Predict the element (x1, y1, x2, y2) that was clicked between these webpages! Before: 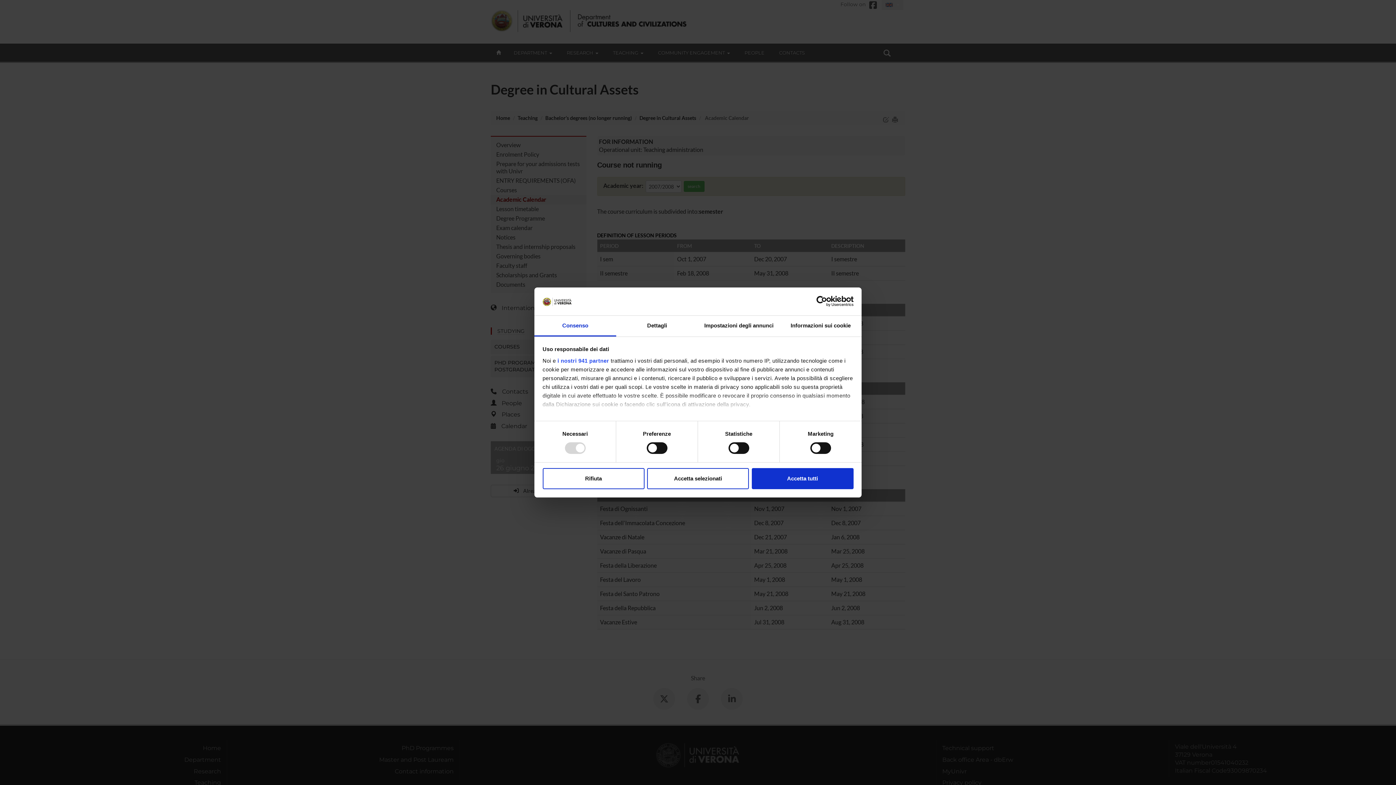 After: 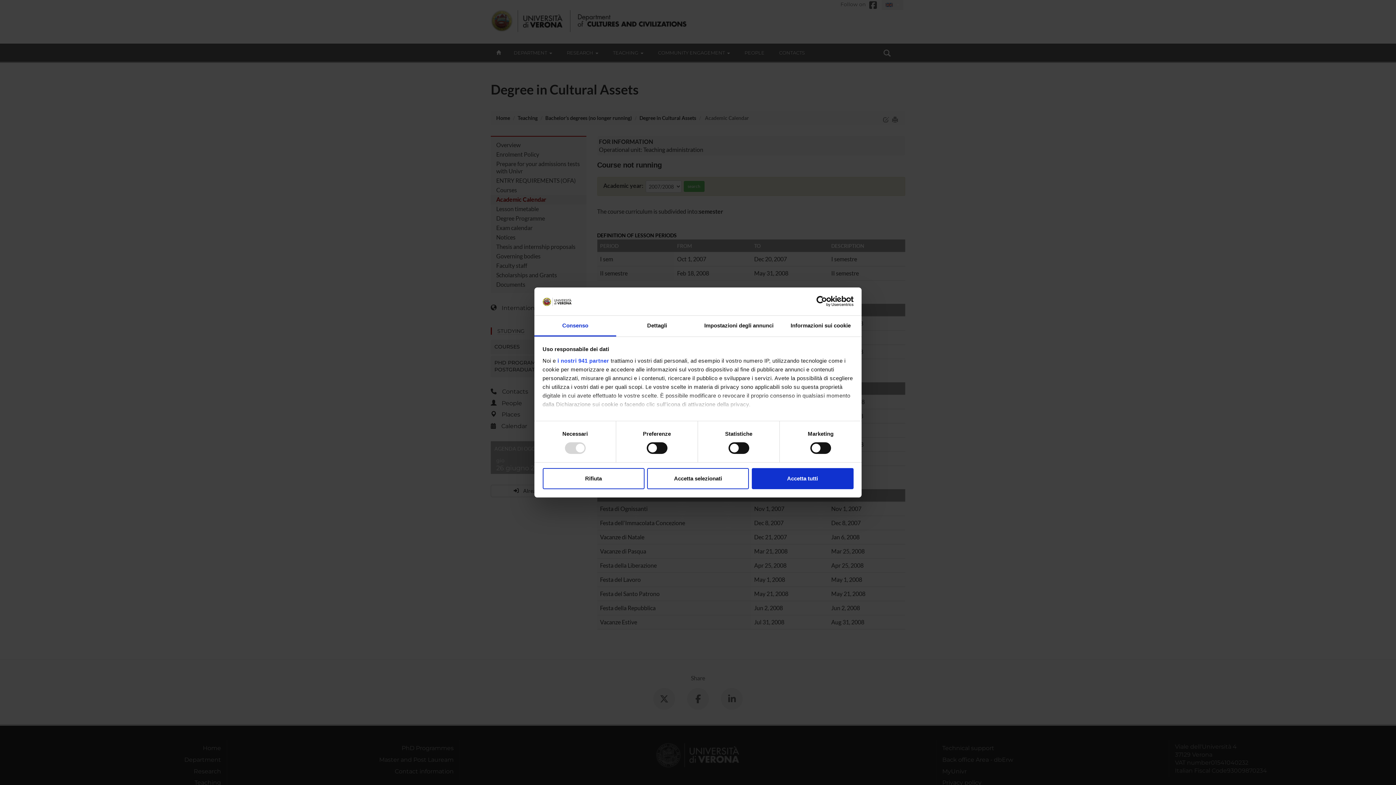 Action: bbox: (534, 315, 616, 336) label: Consenso